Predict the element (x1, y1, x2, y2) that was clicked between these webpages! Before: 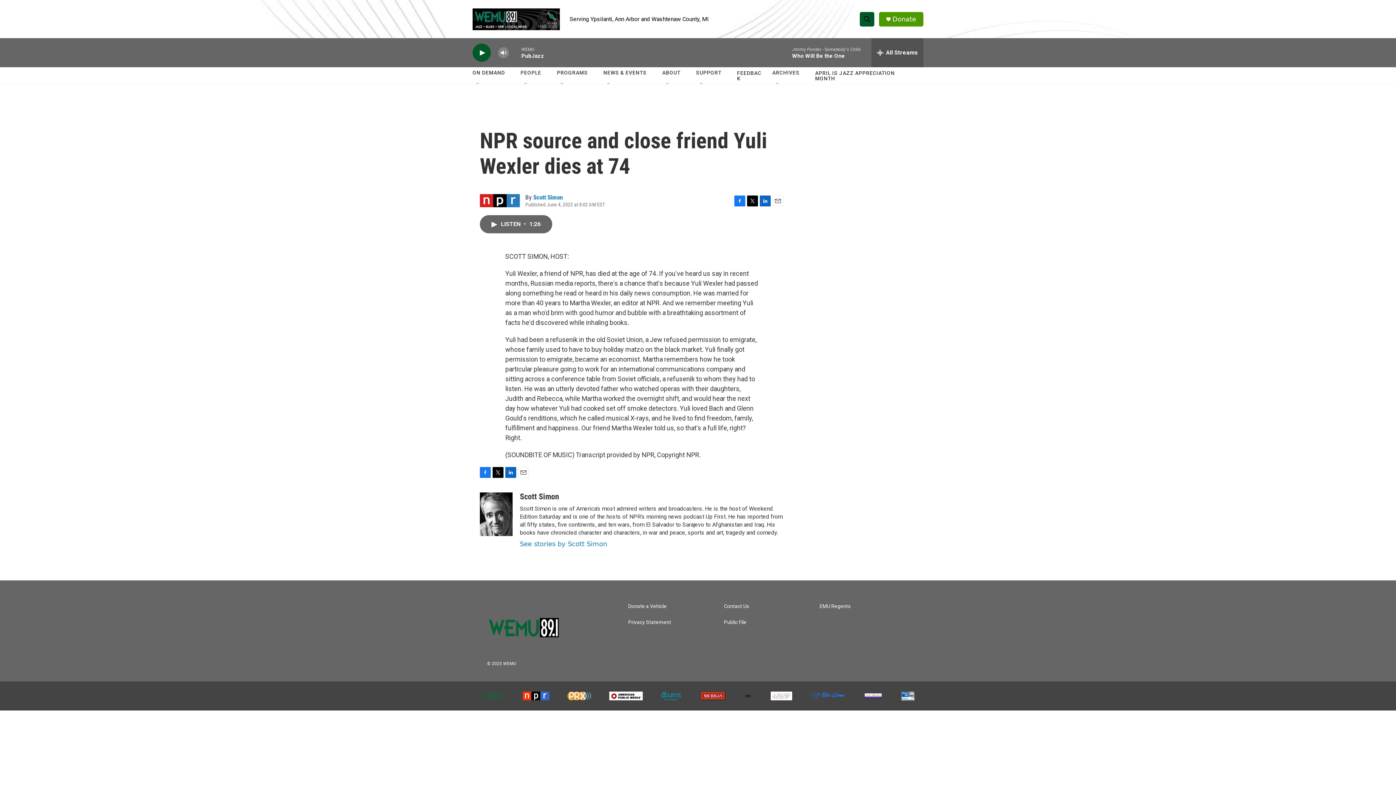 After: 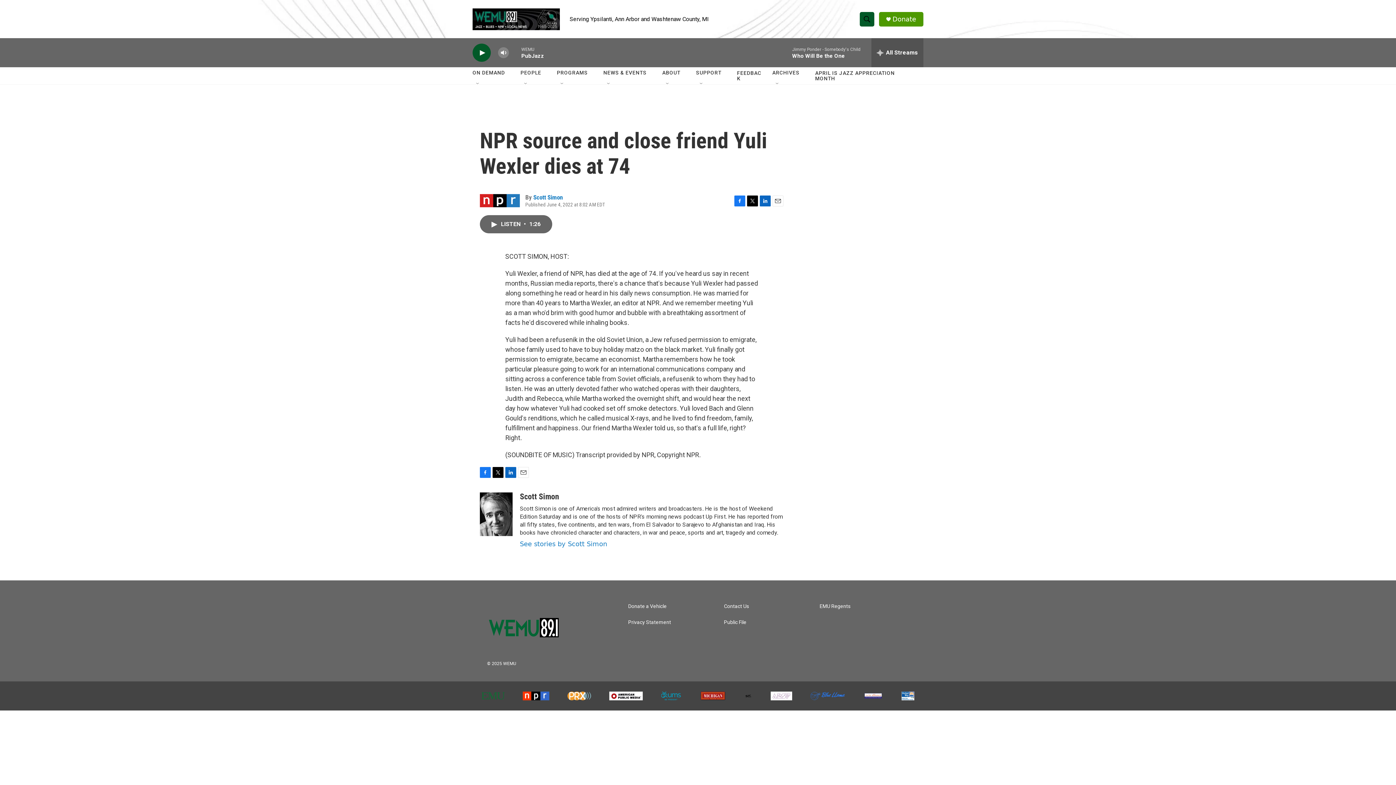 Action: label: Twitter bbox: (747, 202, 758, 213)